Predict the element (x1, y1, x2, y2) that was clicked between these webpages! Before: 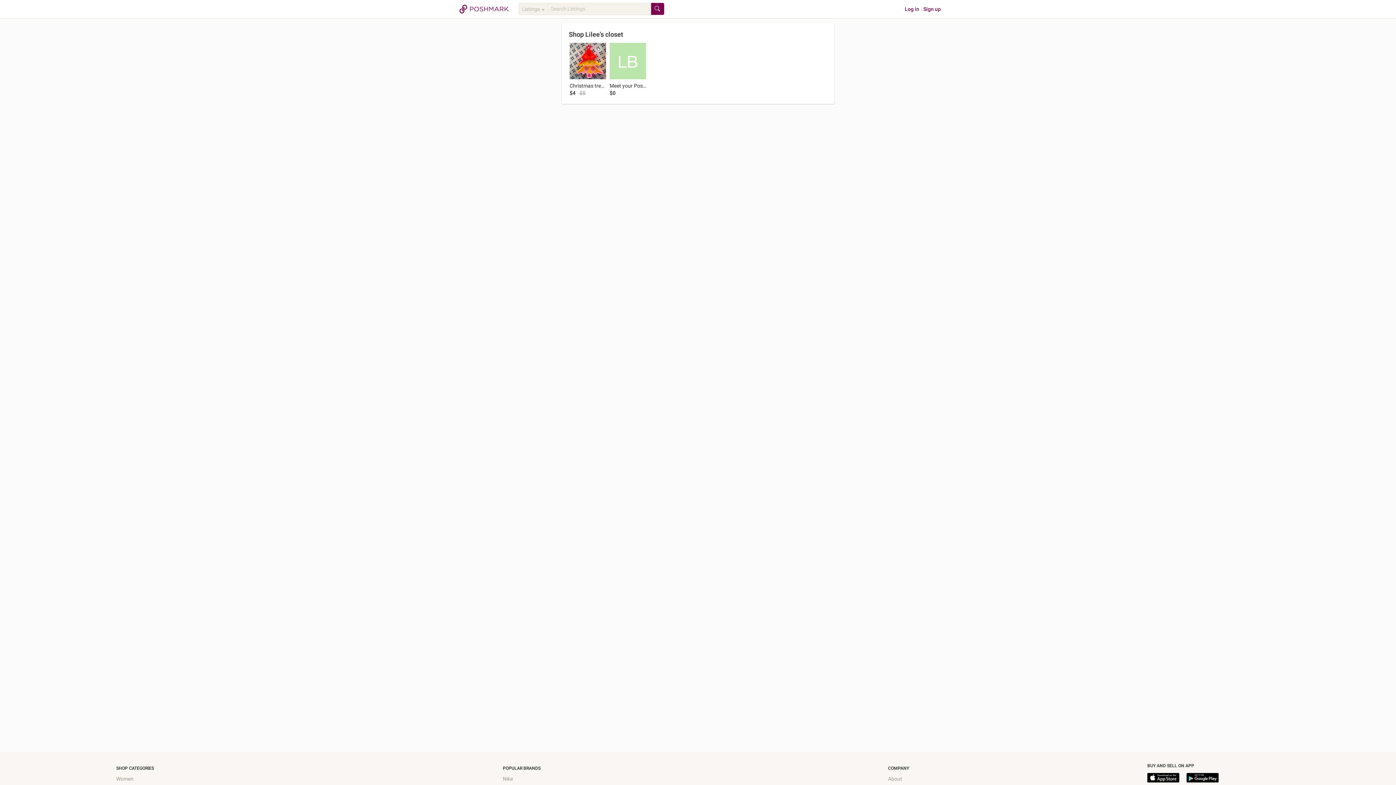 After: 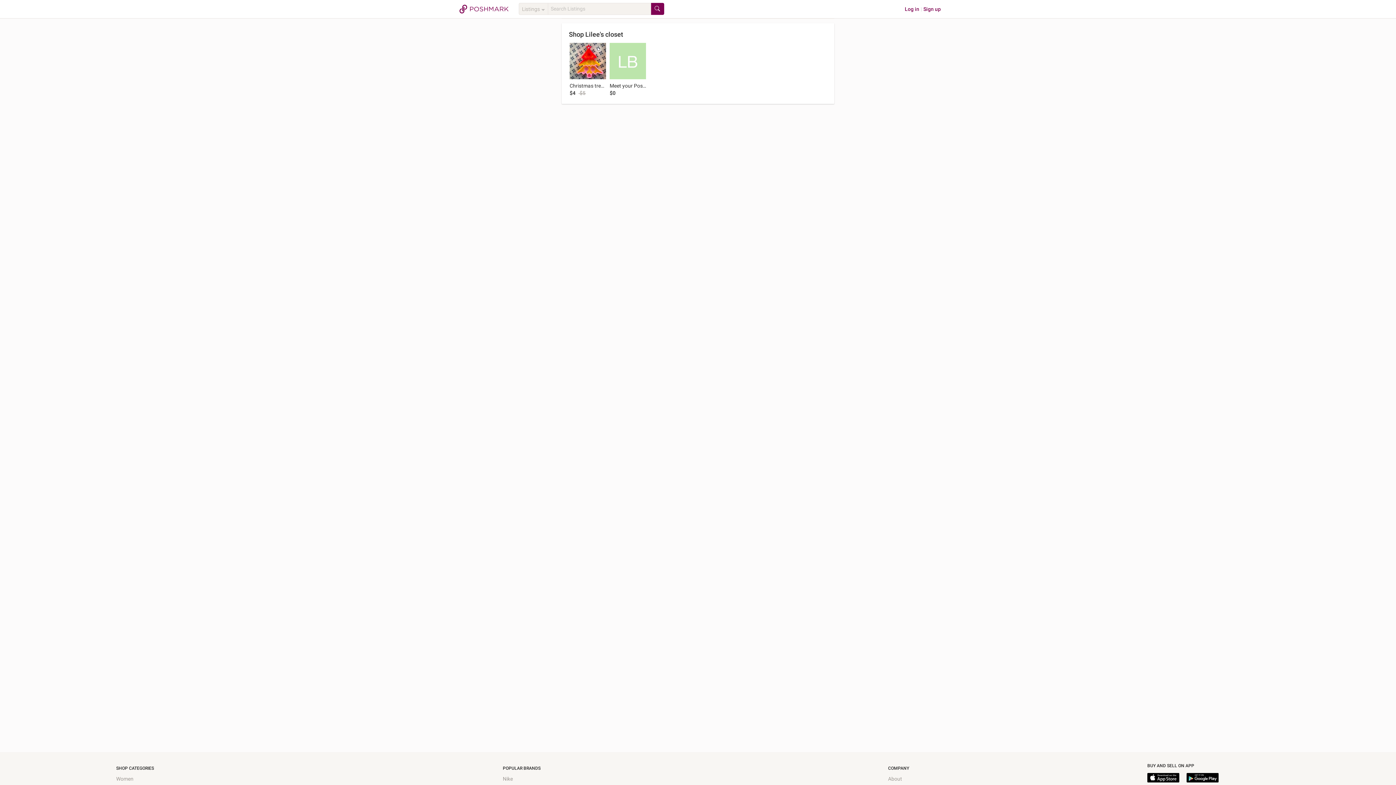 Action: bbox: (650, 2, 664, 15)